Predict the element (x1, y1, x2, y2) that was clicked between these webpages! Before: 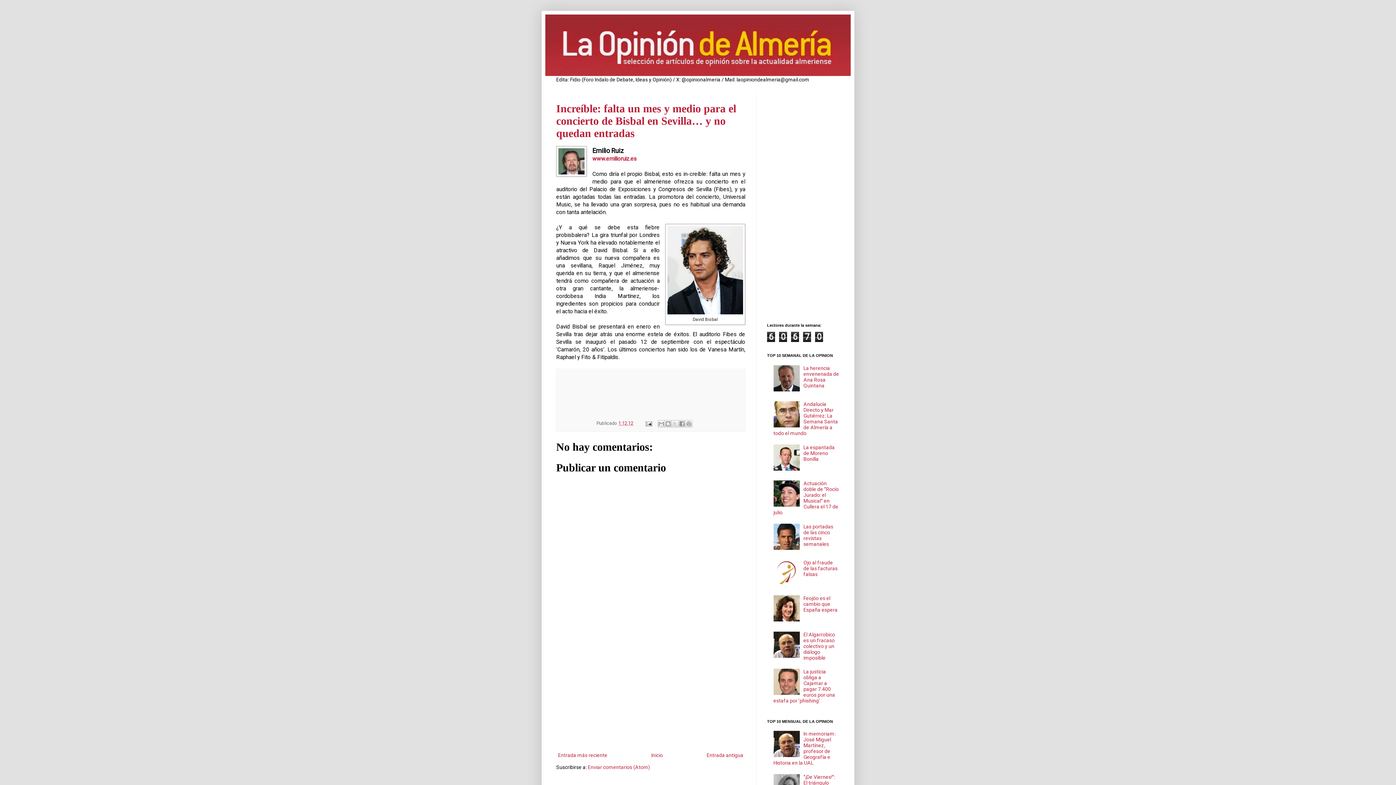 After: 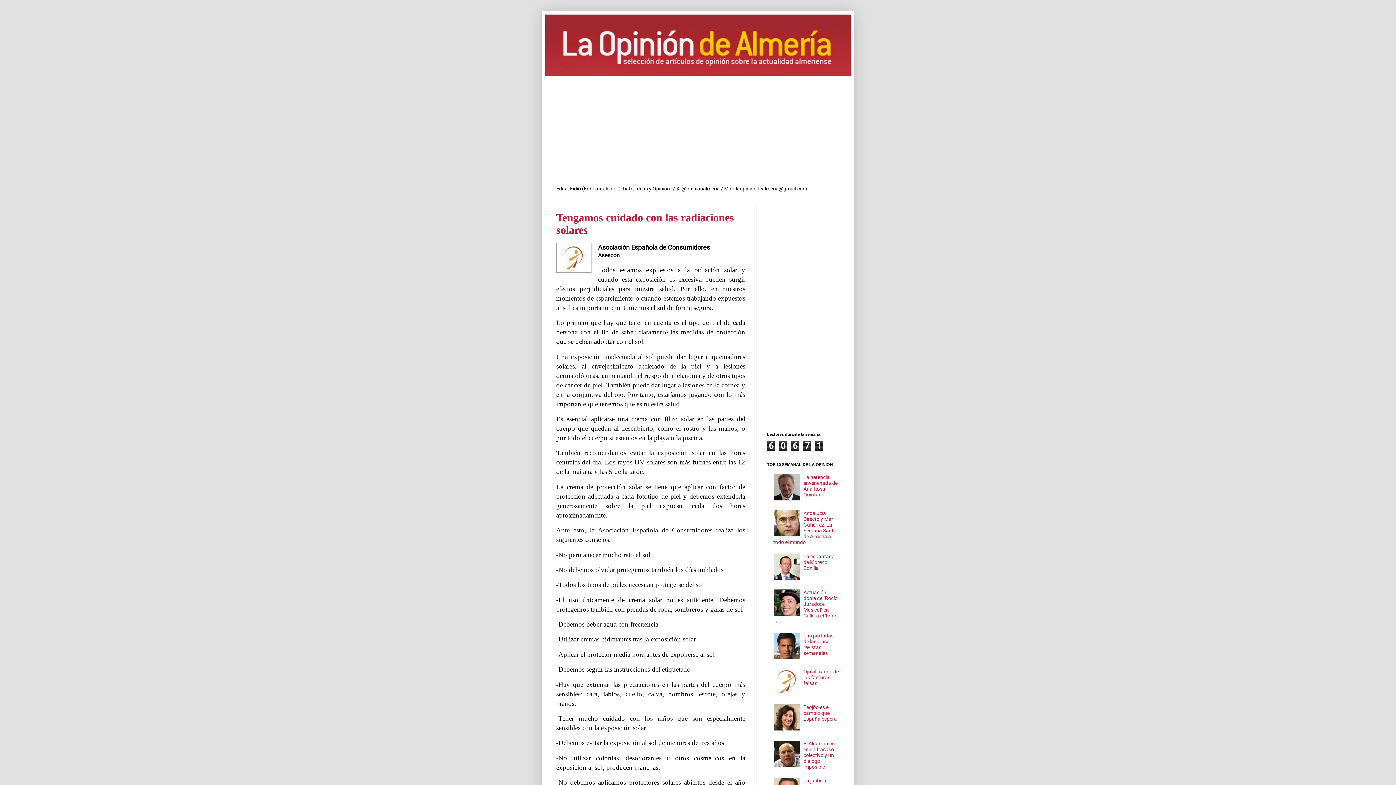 Action: bbox: (545, 14, 850, 76)